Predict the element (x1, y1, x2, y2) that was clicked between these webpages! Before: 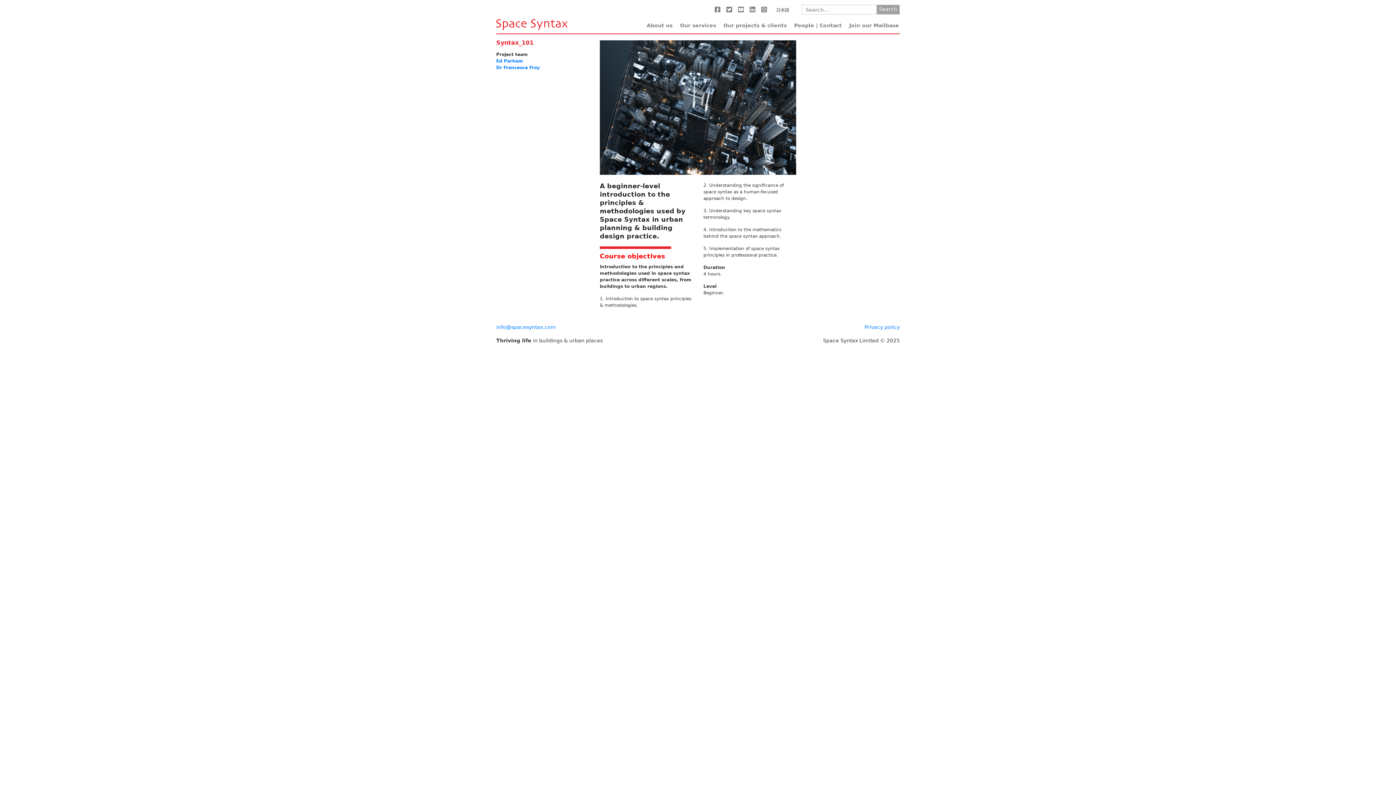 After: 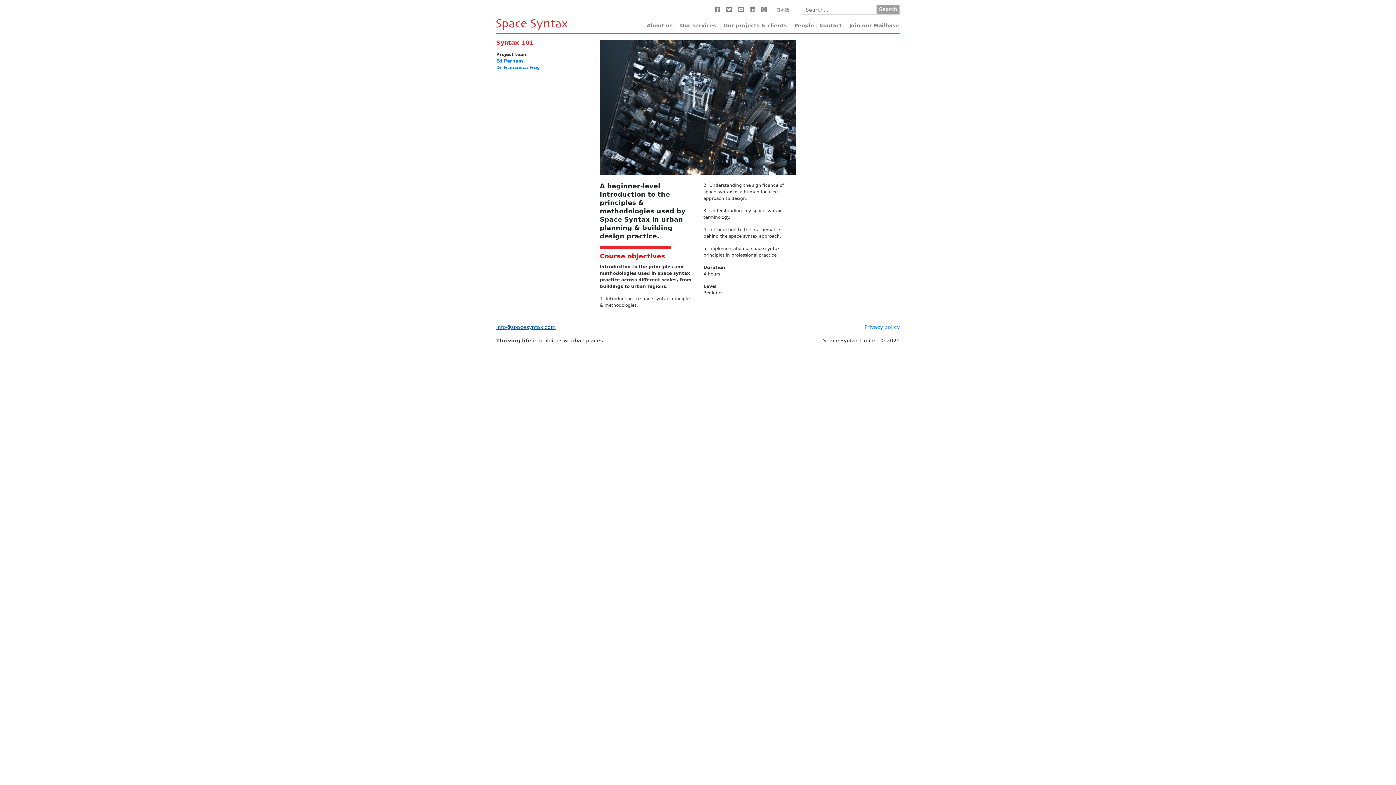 Action: bbox: (496, 324, 556, 330) label: info@spacesyntax.com